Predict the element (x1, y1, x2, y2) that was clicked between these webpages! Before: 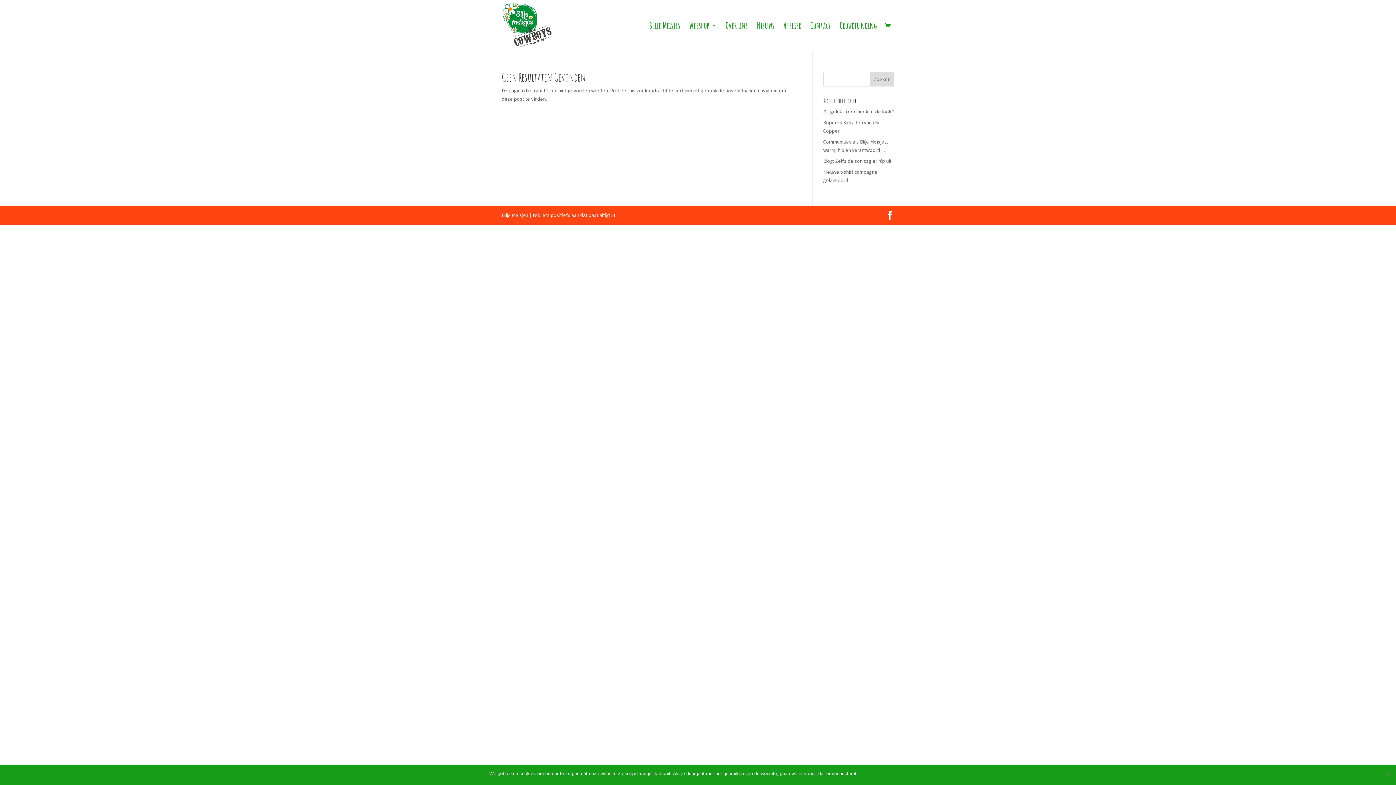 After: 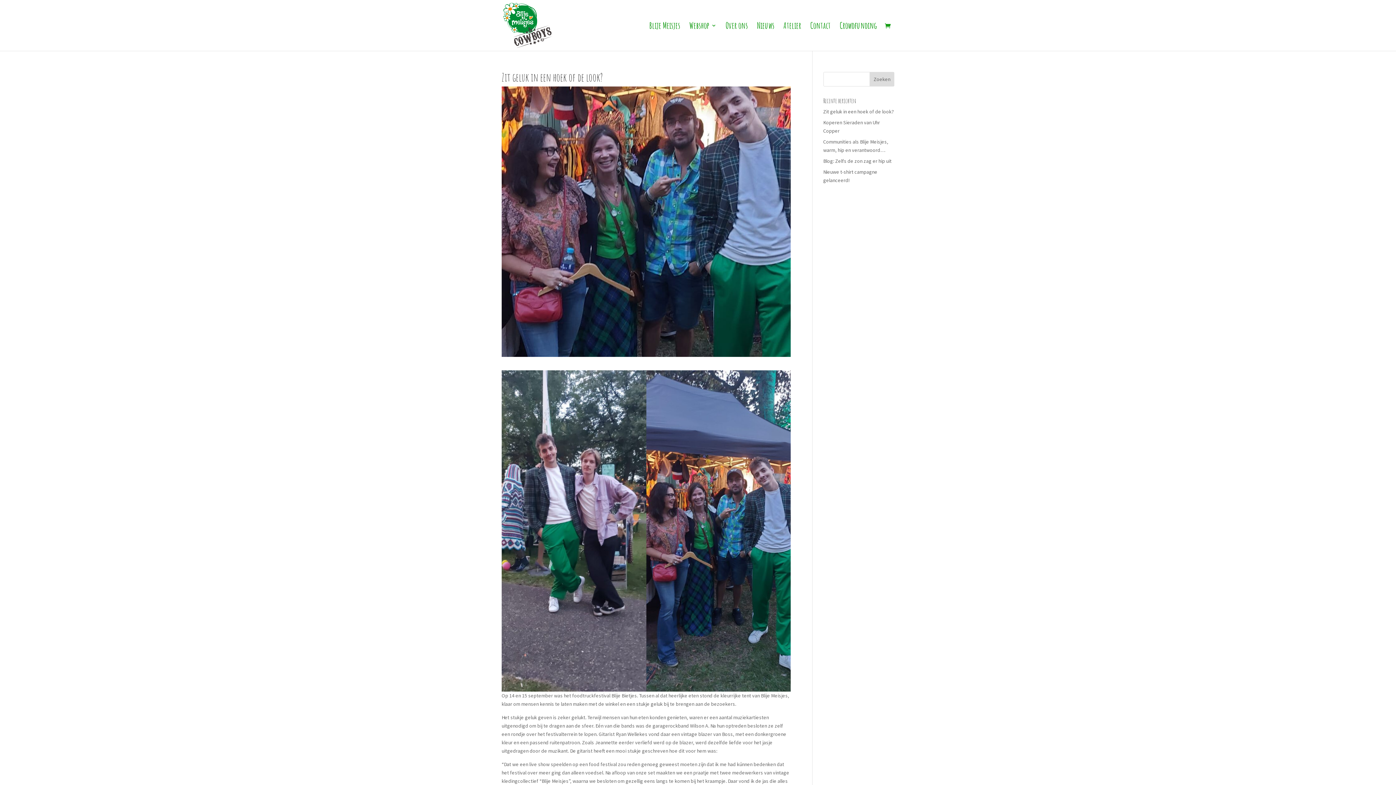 Action: label: Zit geluk in een hoek of de look? bbox: (823, 108, 894, 114)